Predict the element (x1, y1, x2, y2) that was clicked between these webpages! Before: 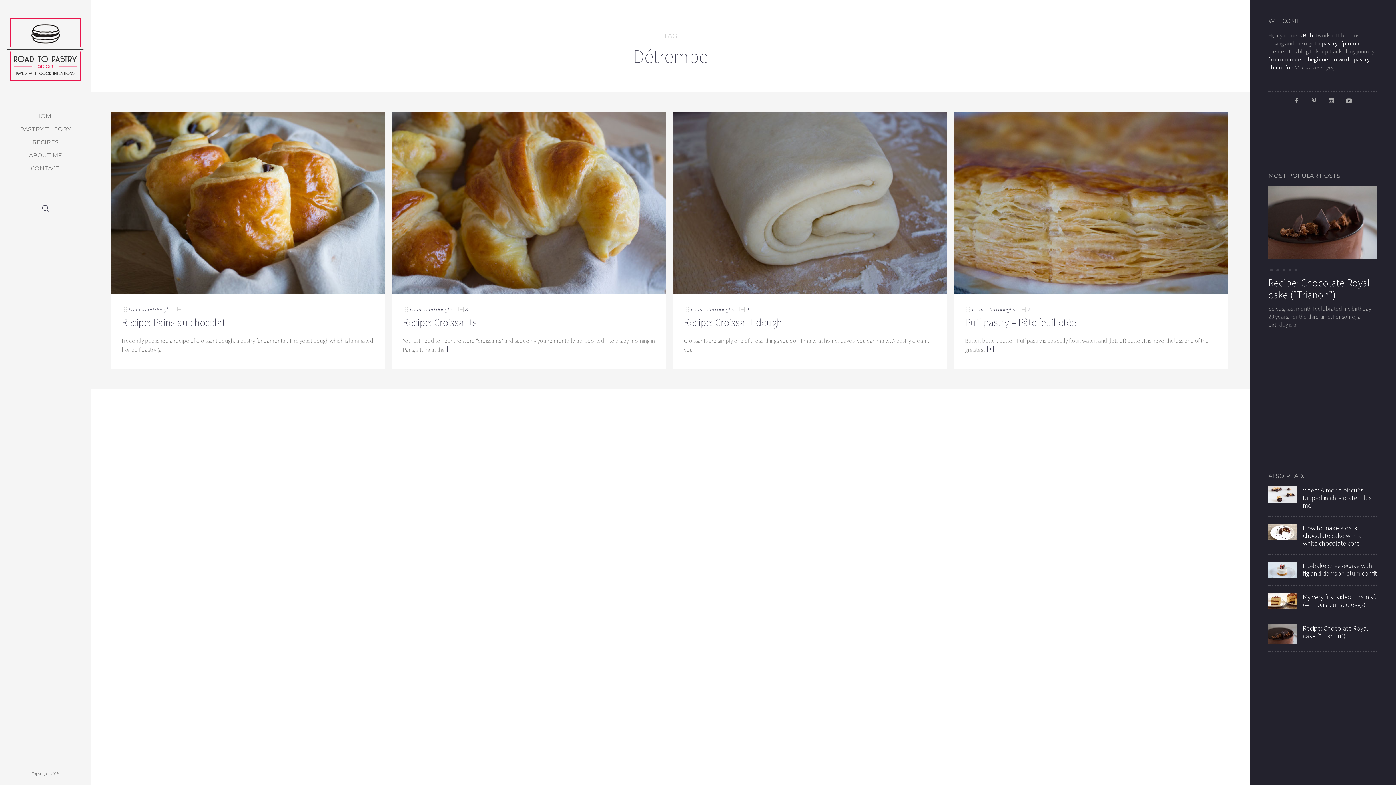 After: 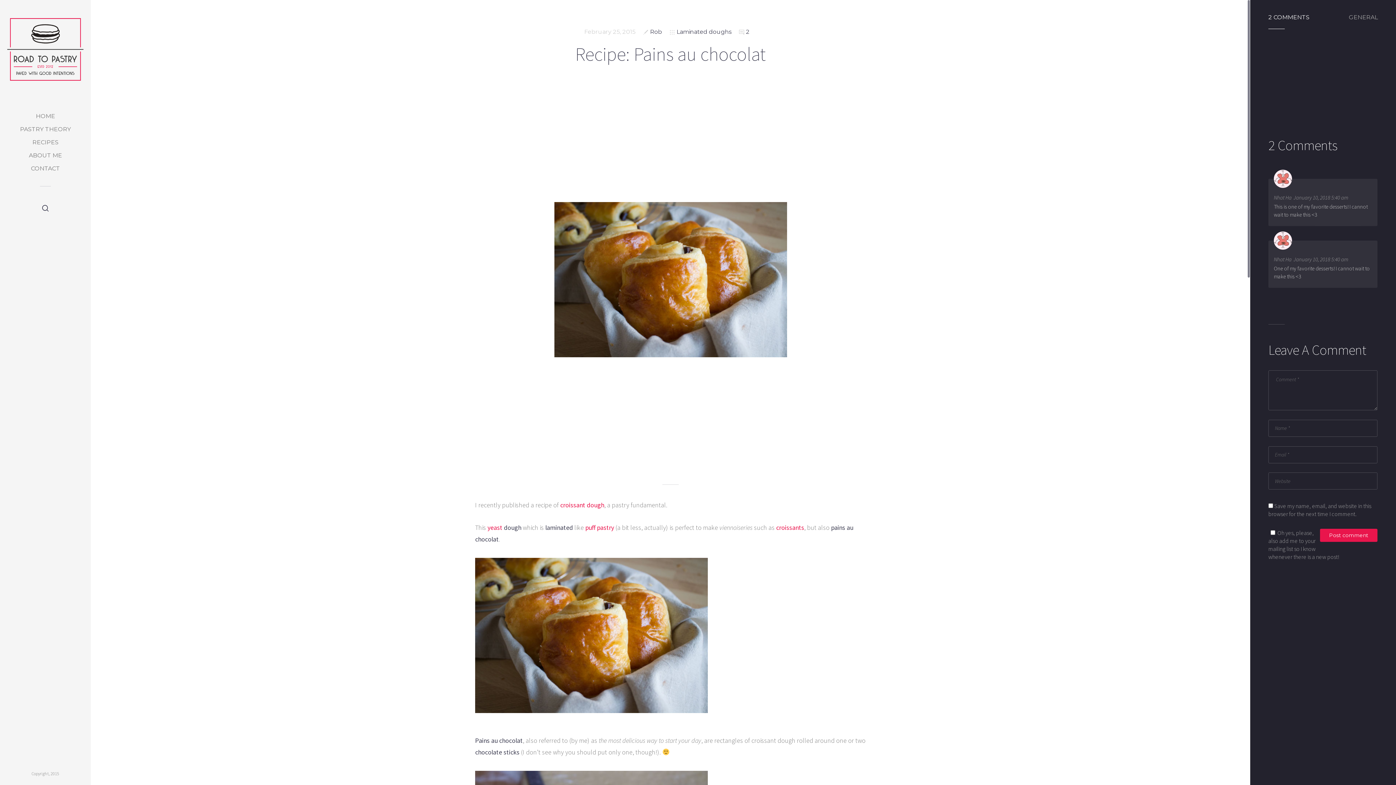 Action: bbox: (110, 198, 384, 205)